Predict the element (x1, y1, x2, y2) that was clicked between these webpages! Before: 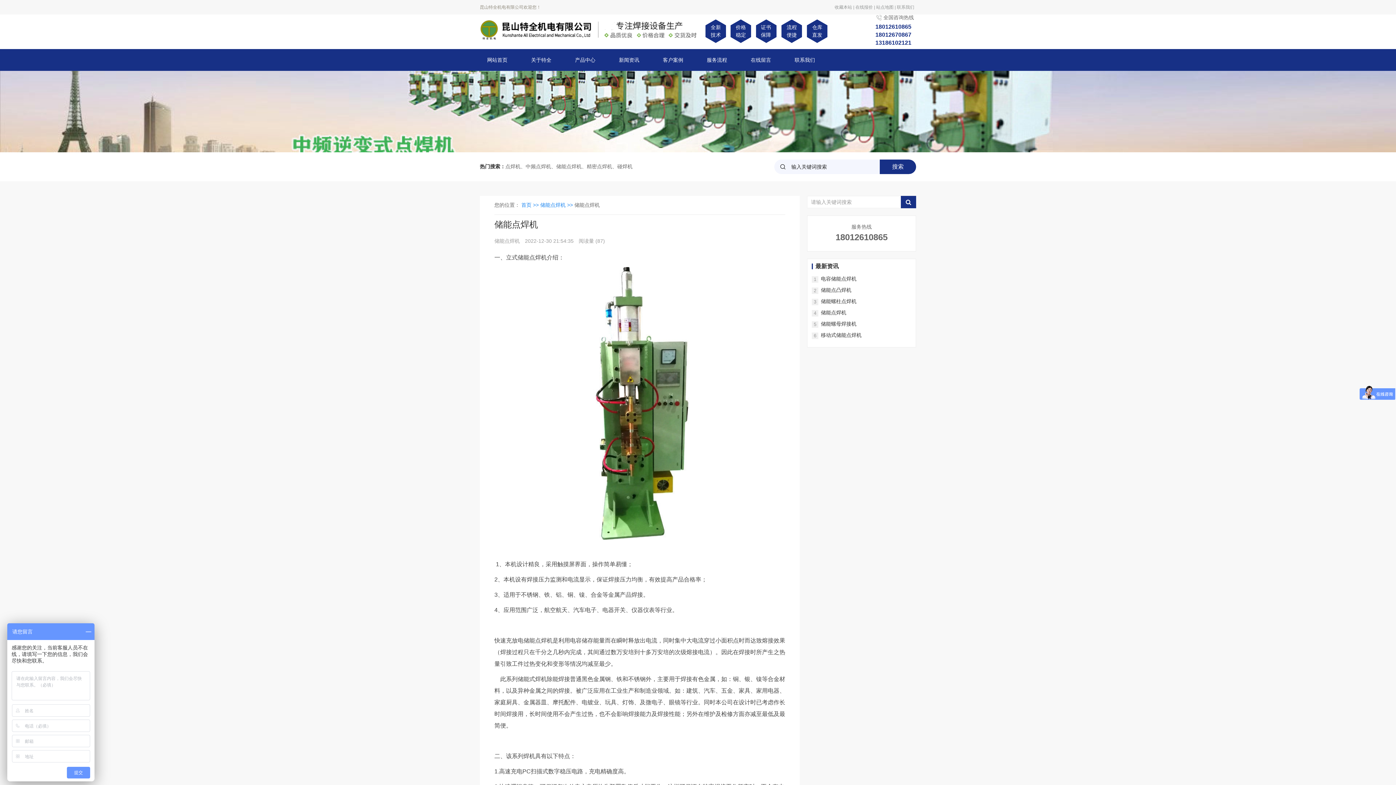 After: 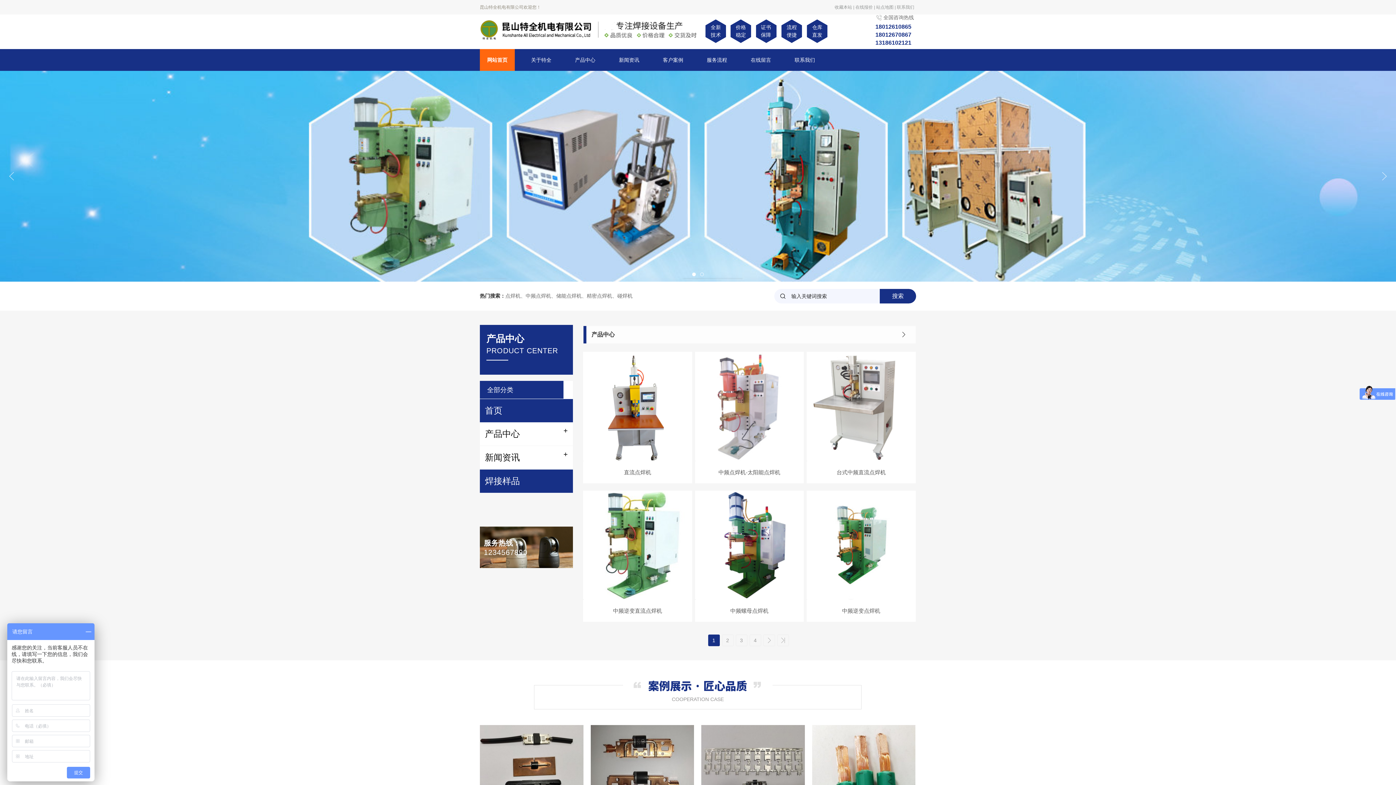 Action: label: 网站首页 bbox: (480, 49, 514, 70)